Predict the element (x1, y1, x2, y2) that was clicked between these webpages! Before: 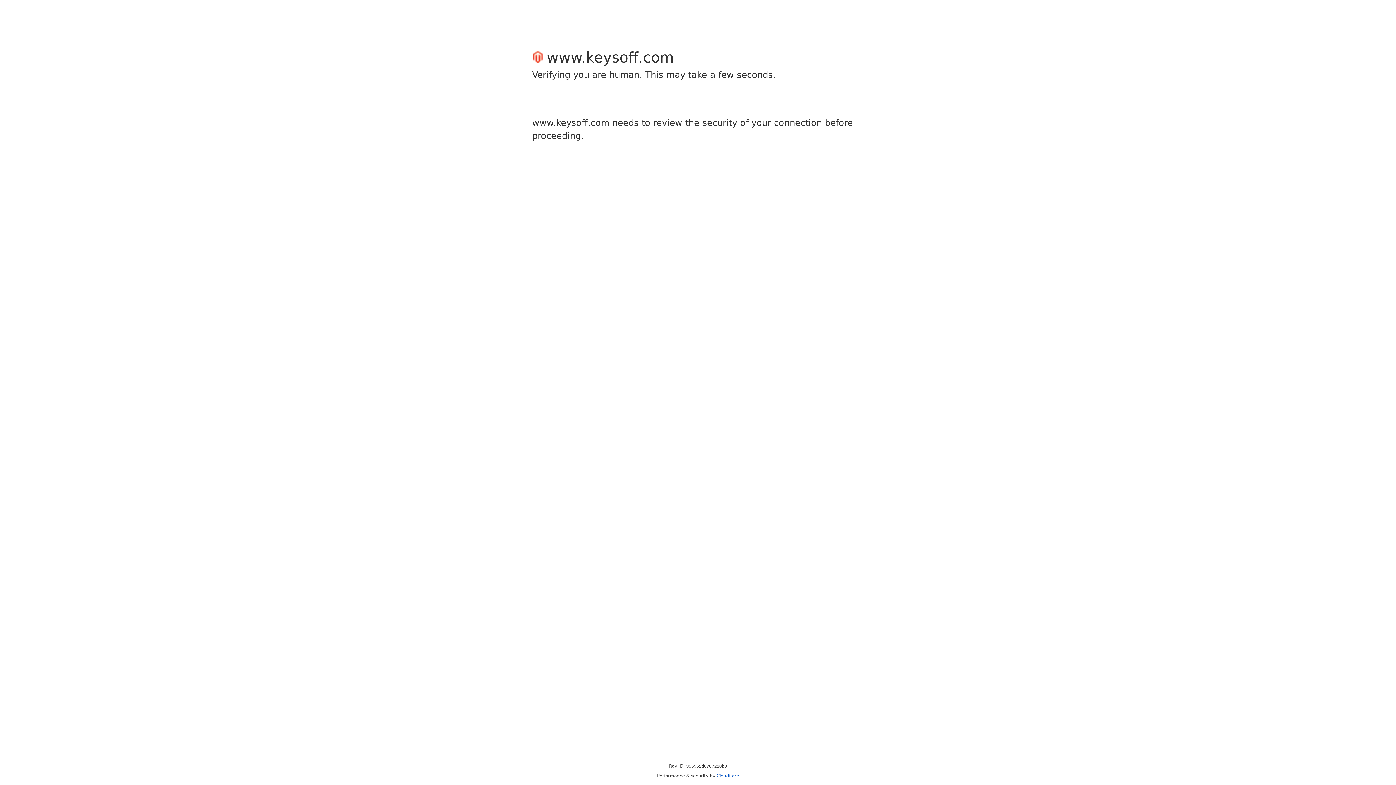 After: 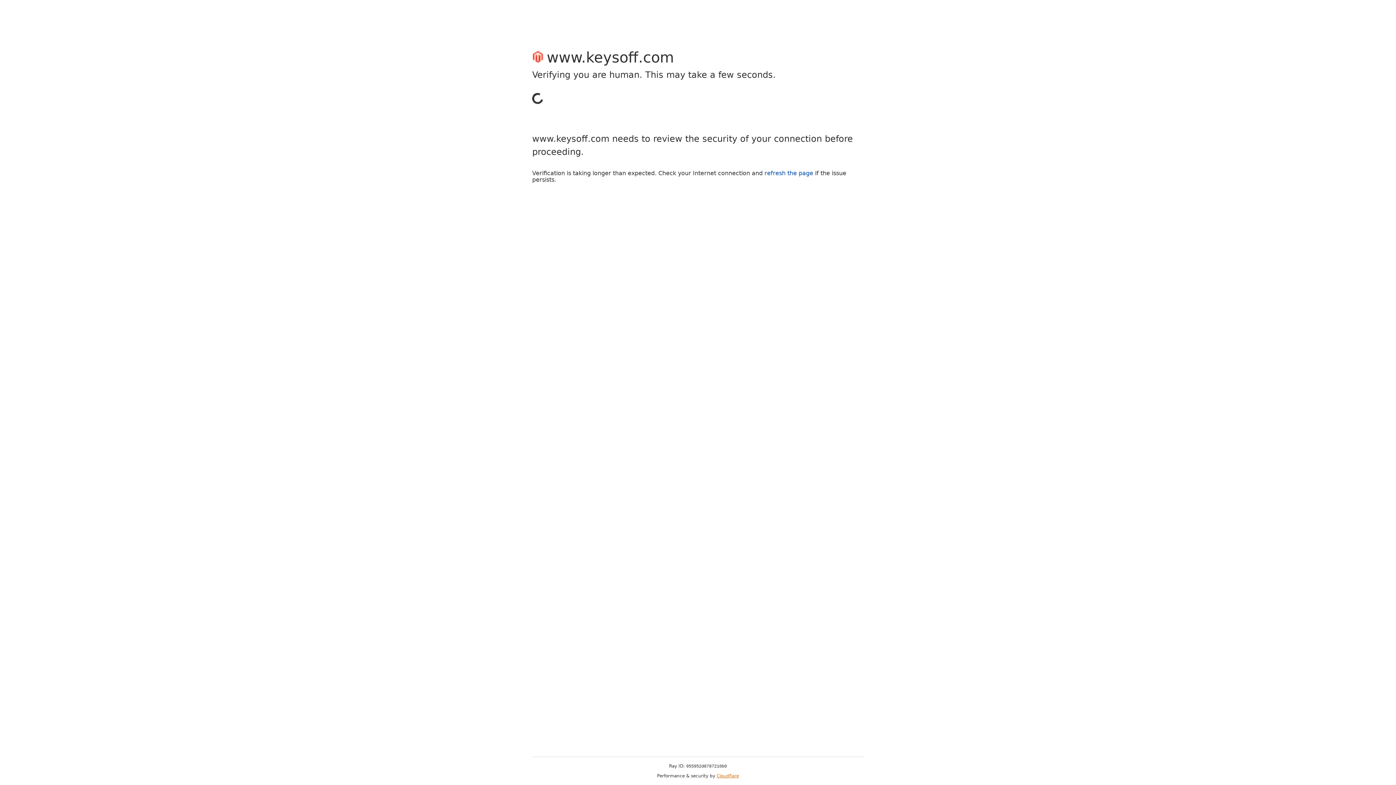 Action: bbox: (716, 773, 739, 778) label: Cloudflare